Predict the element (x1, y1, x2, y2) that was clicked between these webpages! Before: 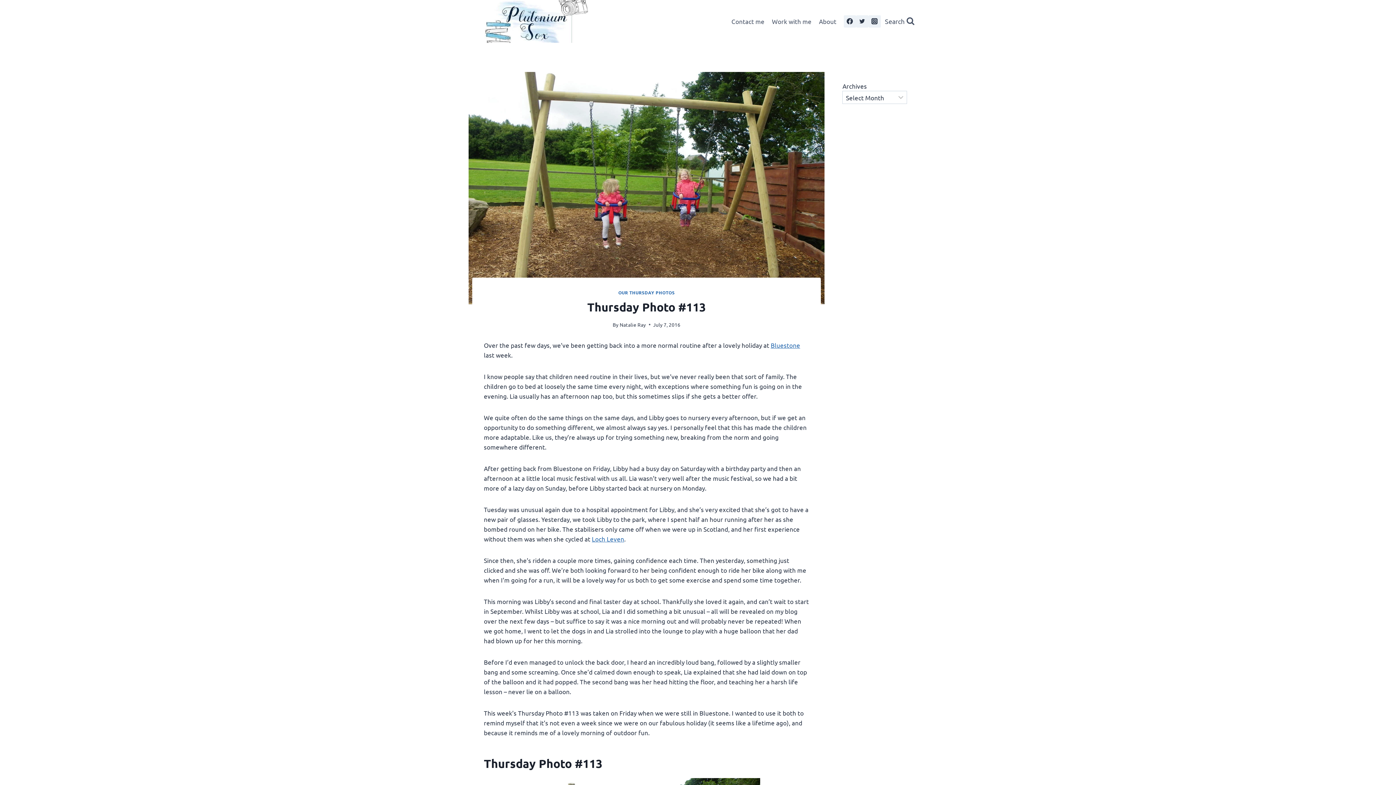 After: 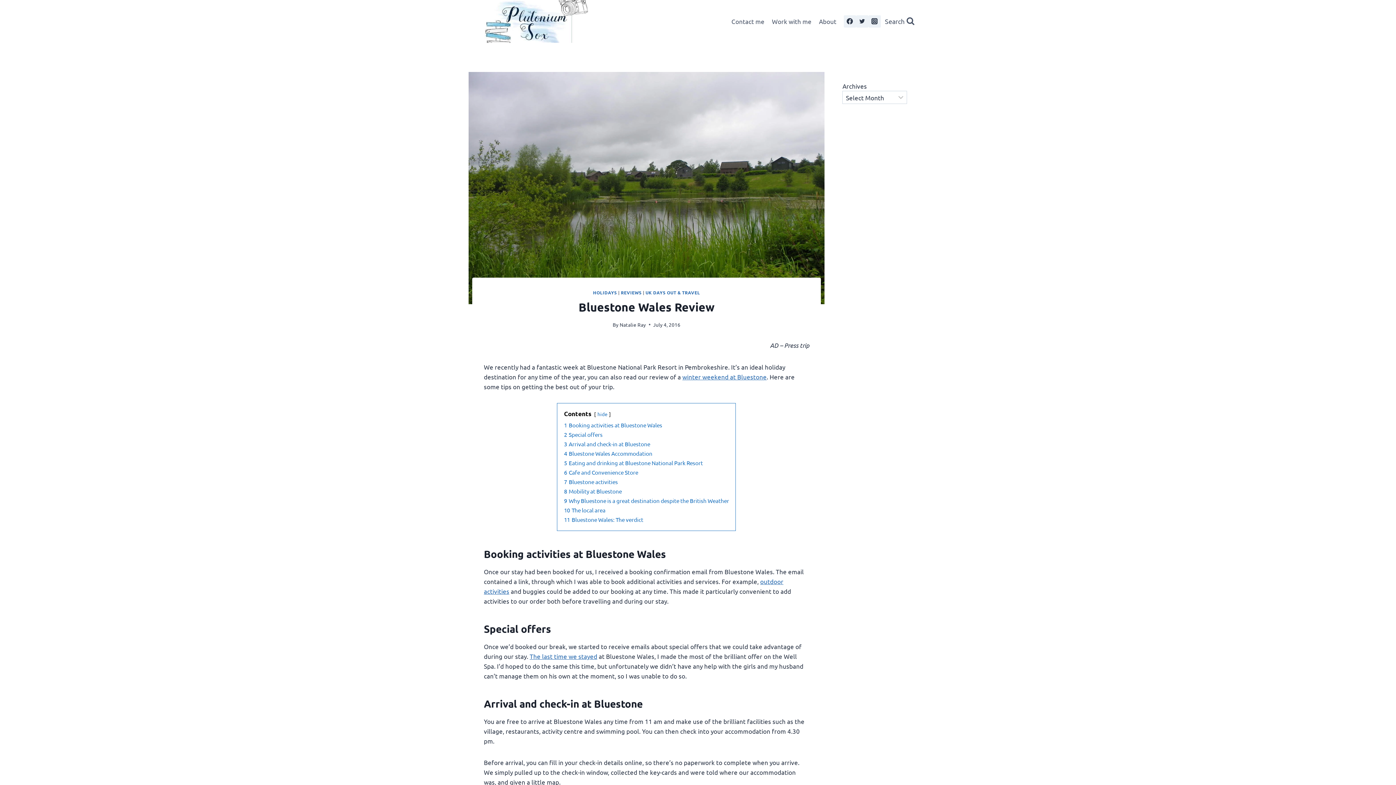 Action: bbox: (770, 341, 800, 348) label: Bluestone